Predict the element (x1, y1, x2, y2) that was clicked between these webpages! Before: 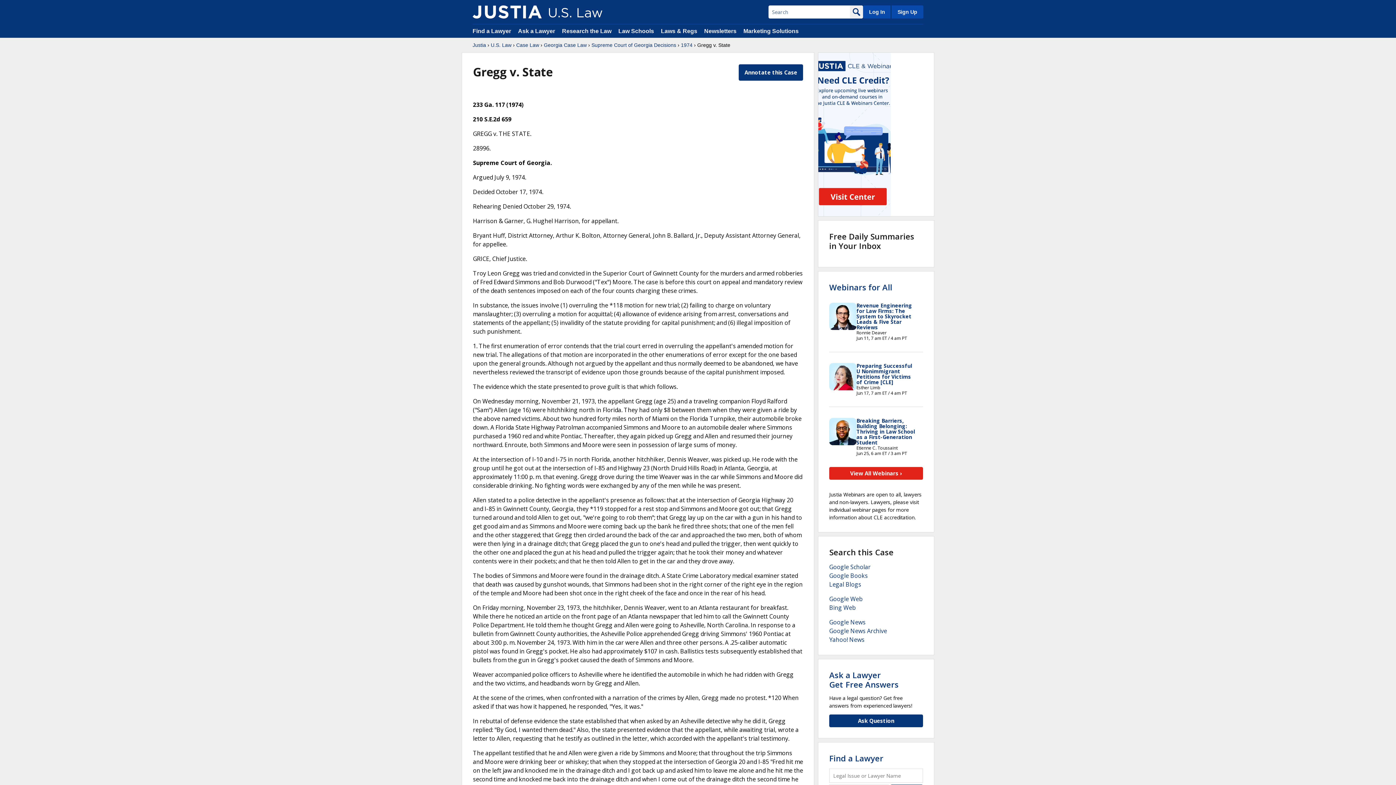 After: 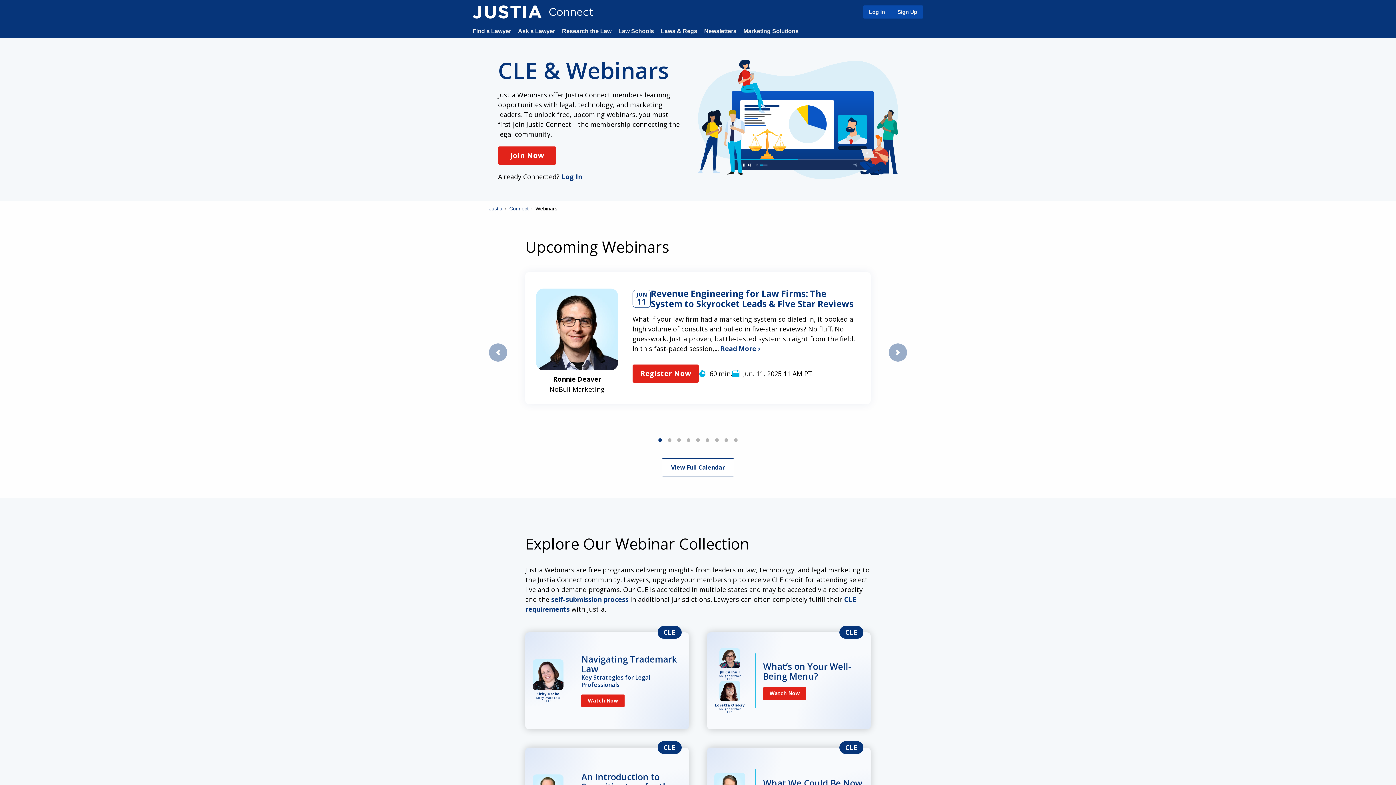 Action: bbox: (829, 282, 892, 292) label: Webinars for All